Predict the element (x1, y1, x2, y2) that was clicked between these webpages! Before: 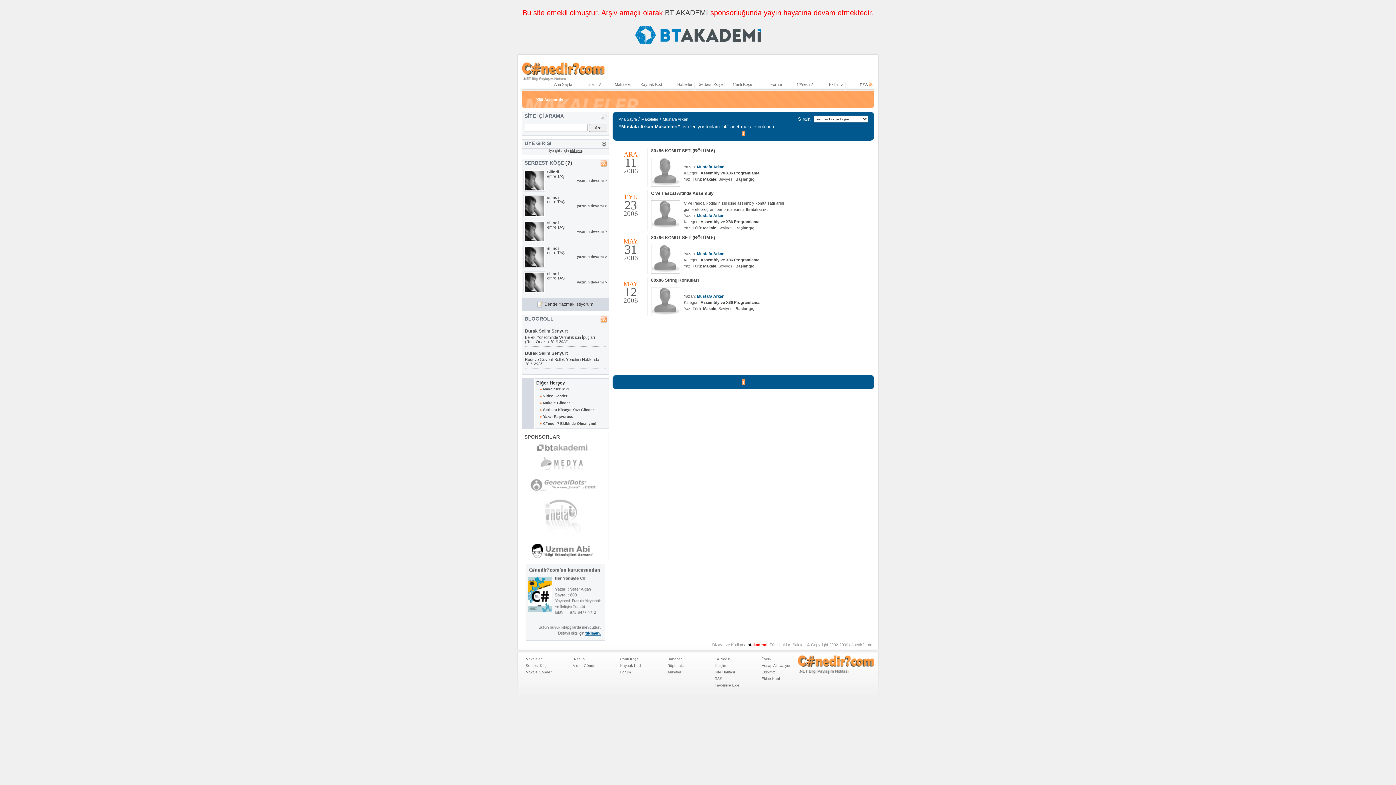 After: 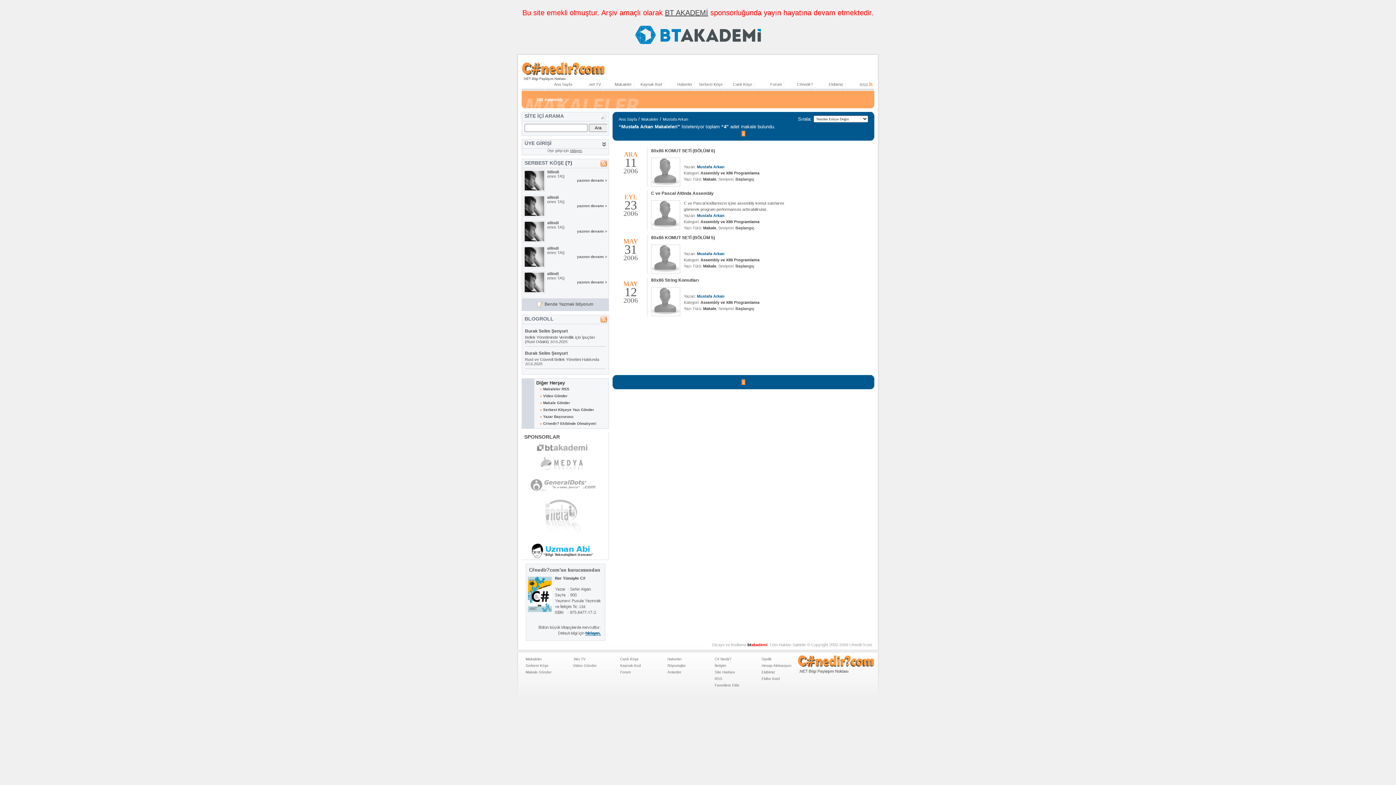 Action: bbox: (523, 554, 601, 559)